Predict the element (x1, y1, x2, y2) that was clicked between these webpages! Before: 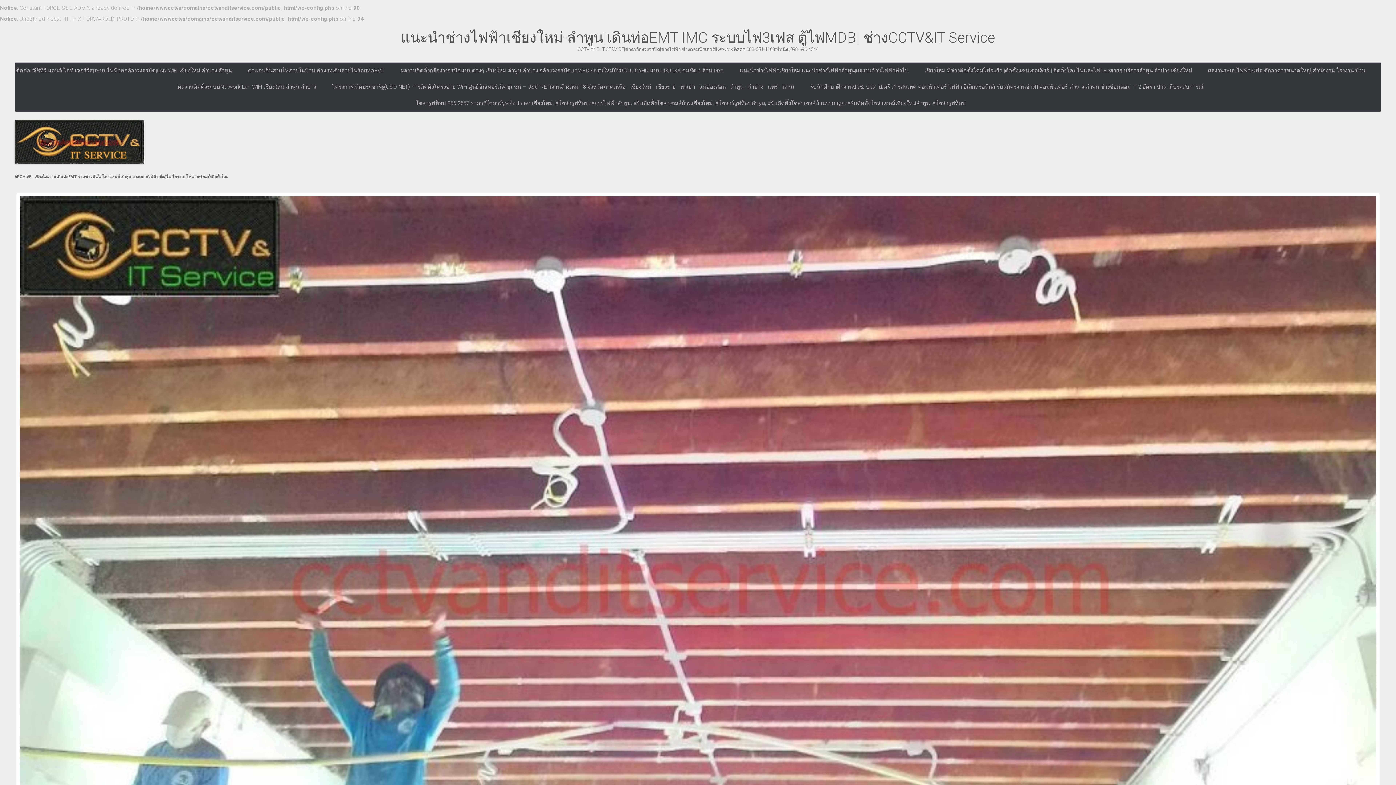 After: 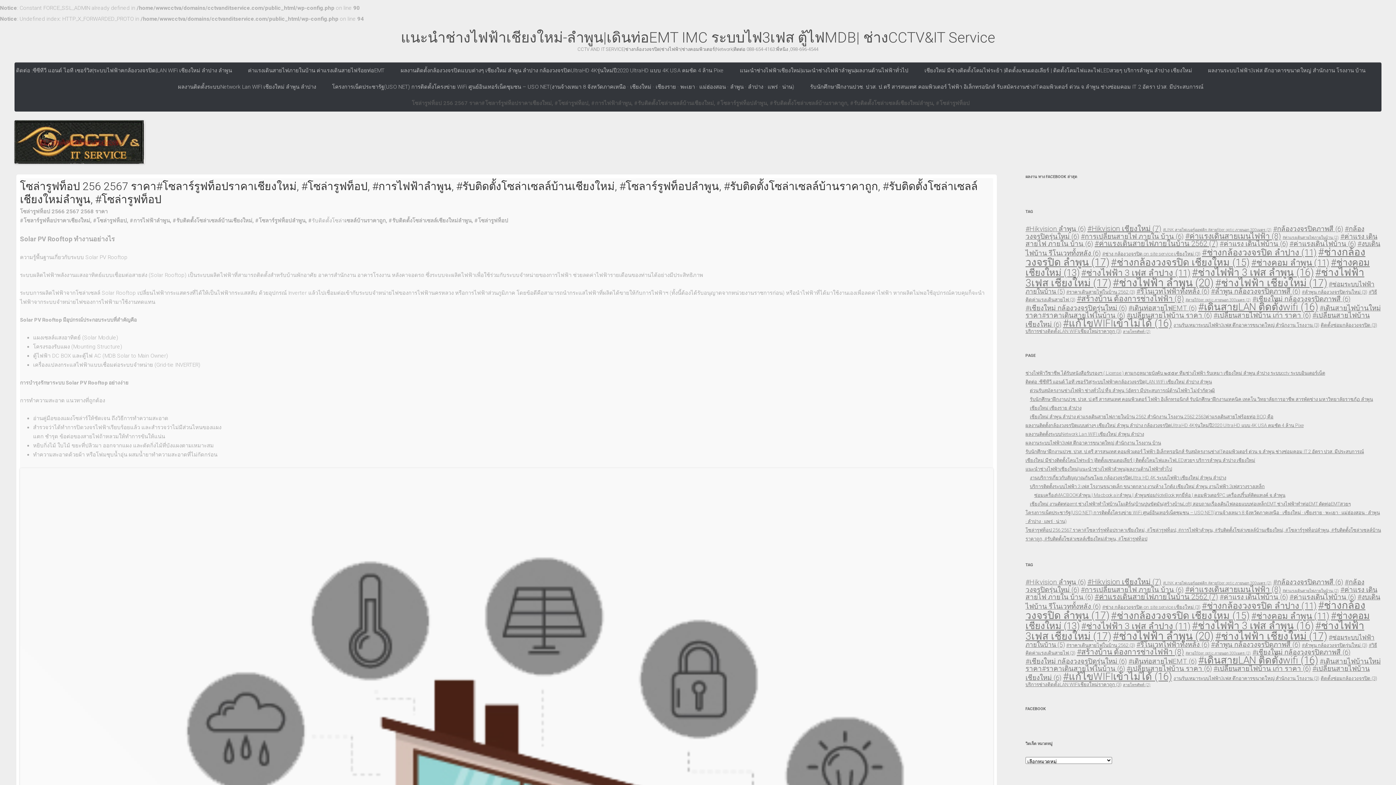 Action: bbox: (415, 95, 966, 111) label: โซล่ารูฟท็อป 256 2567 ราคา#โซลาร์รูฟท็อปราคาเชียงใหม่, #โซล่ารูฟท็อป, #การไฟฟ้าลำพูน, #รับติดตั้งโซล่าเซลล์บ้านเชียงใหม่, #โซลาร์รูฟท็อปลำพูน, #รับติดตั้งโซล่าเซลล์บ้านราคาถูก, #รับติดตั้งโซล่าเซลล์เชียงใหม่ลำพูน, #โซล่ารูฟท็อป